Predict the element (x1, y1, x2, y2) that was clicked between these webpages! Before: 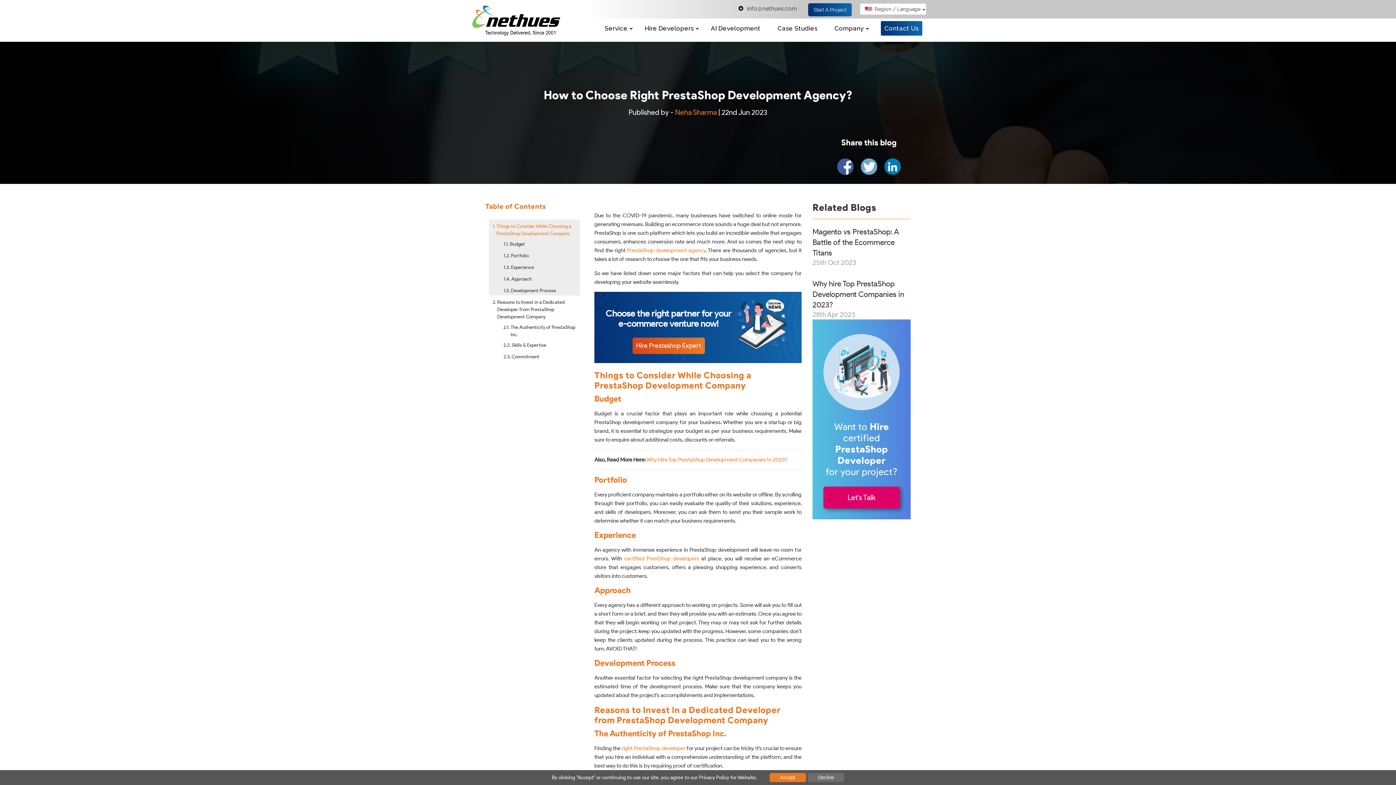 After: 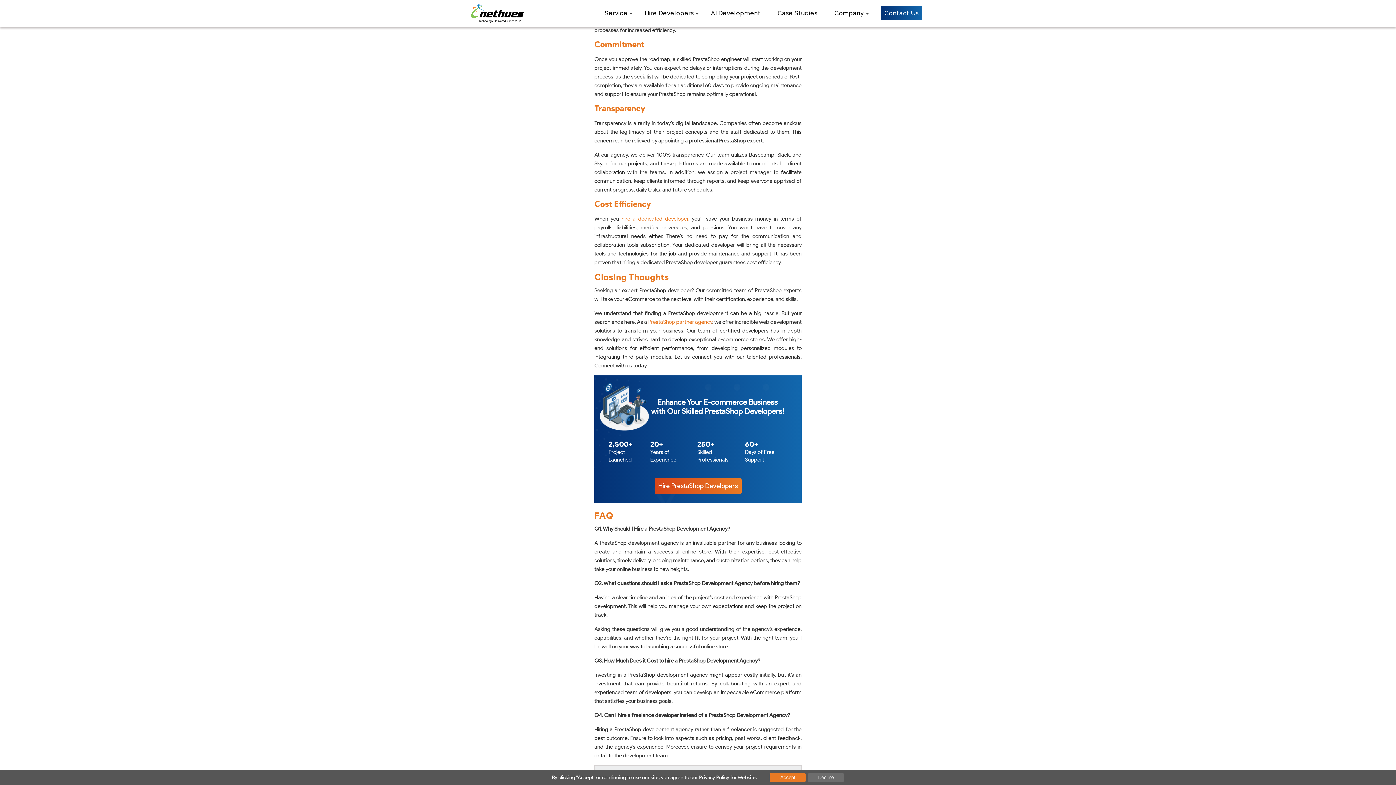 Action: bbox: (500, 341, 546, 349) label: Skills & Expertise